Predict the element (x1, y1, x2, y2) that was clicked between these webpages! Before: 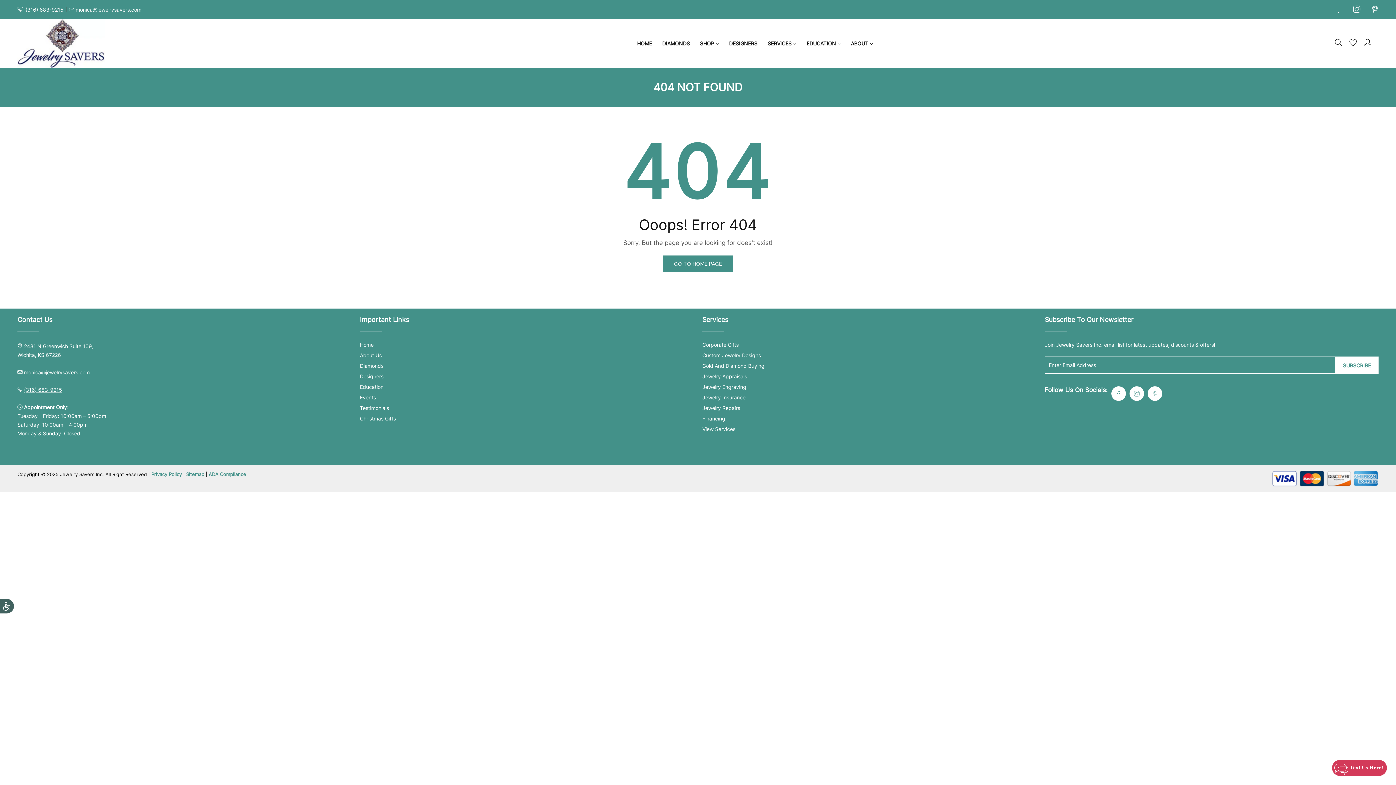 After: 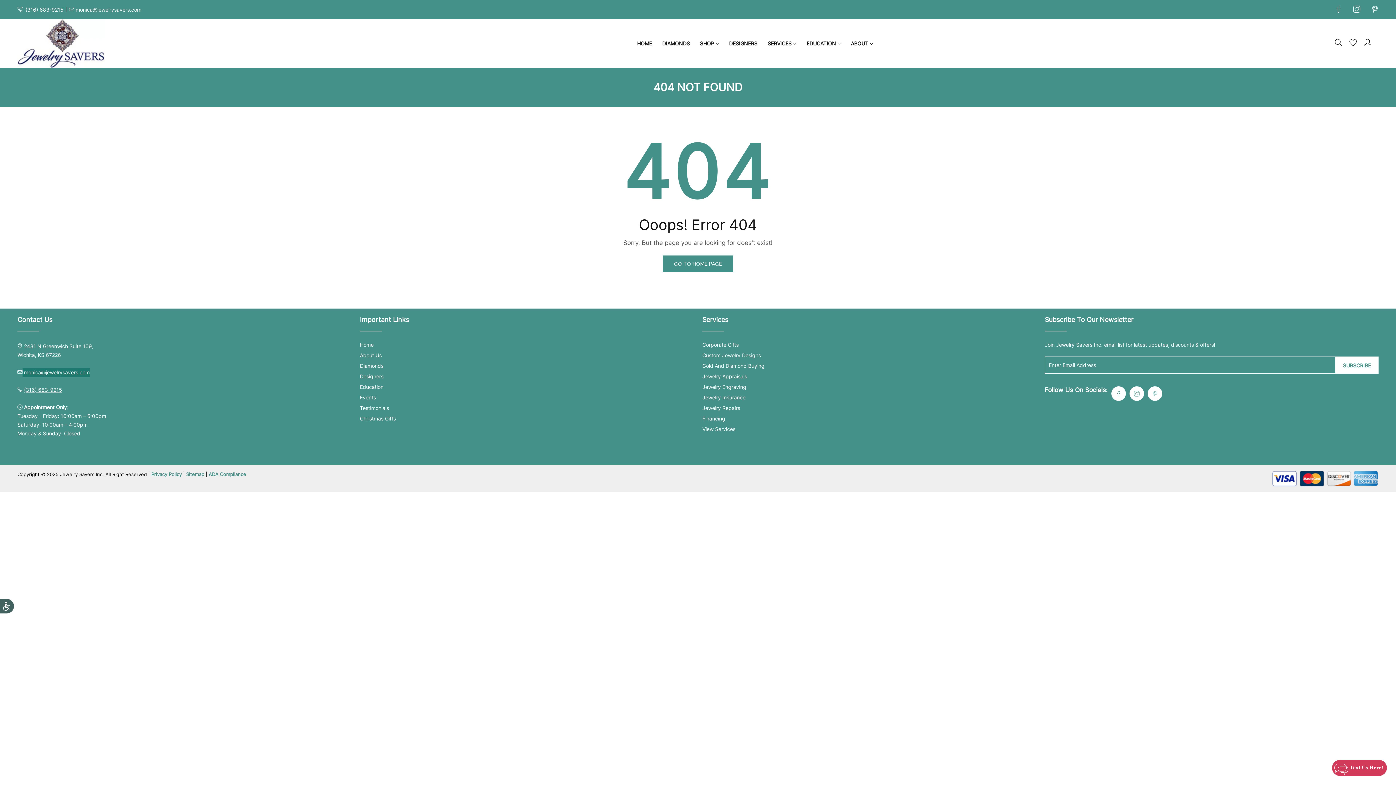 Action: label: monica@jewelrysavers.com bbox: (24, 369, 89, 375)